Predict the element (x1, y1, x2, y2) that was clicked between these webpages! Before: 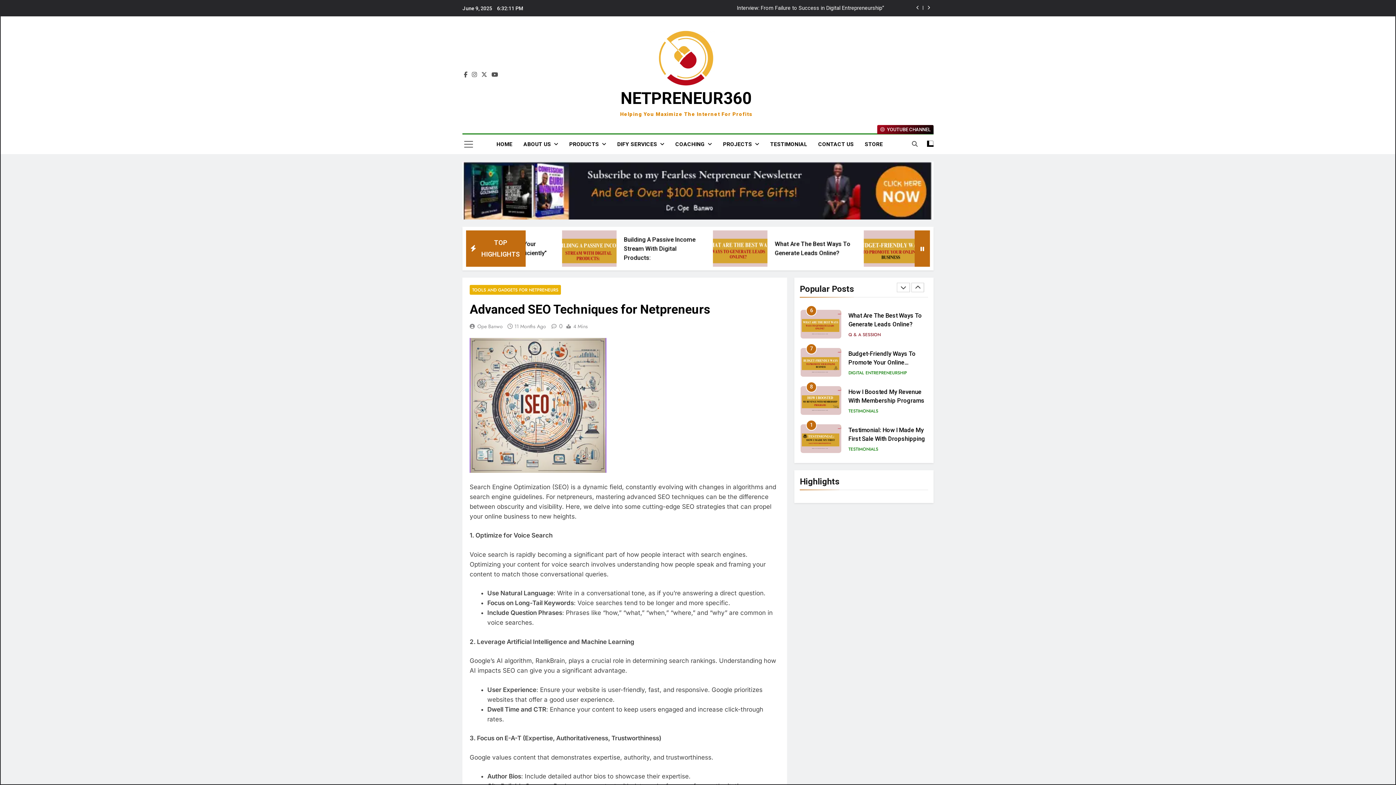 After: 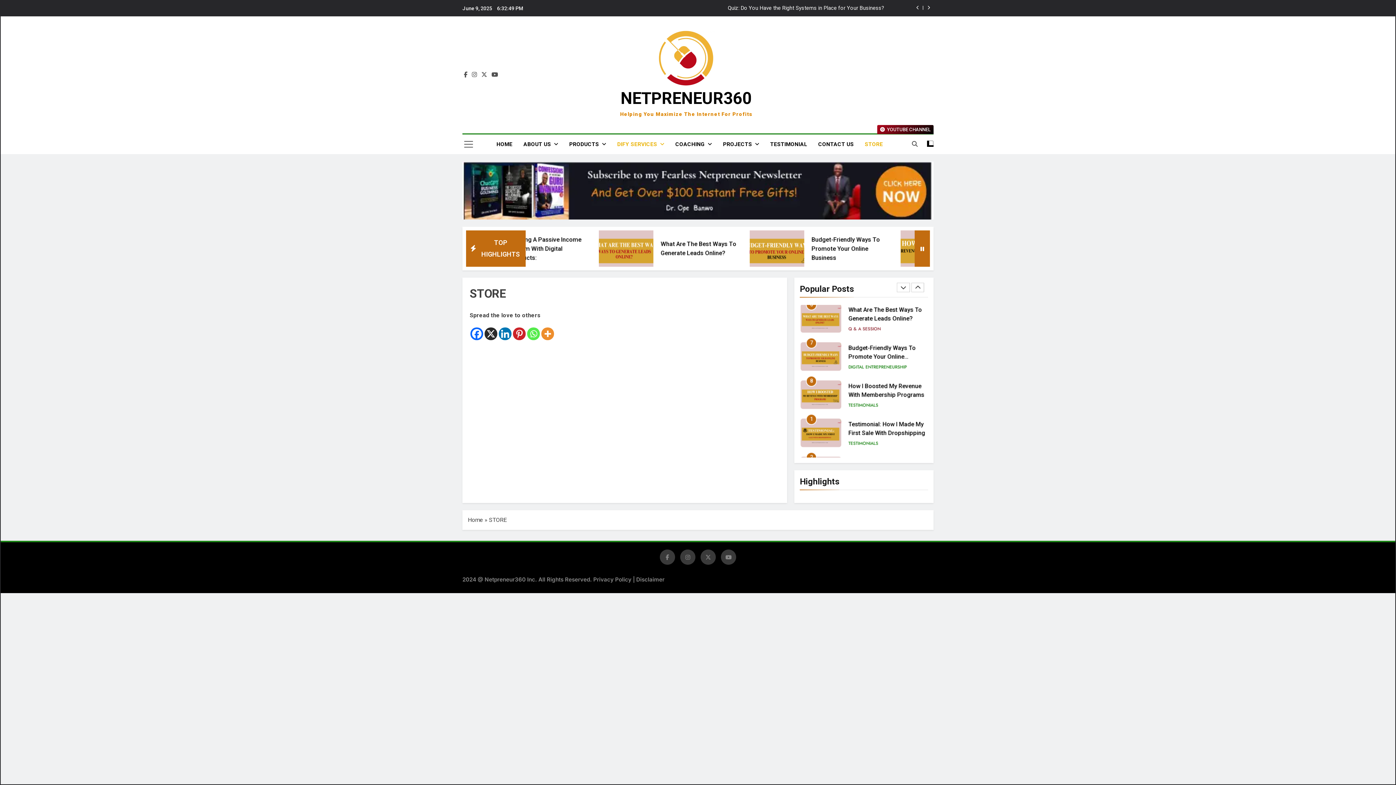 Action: bbox: (611, 134, 670, 154) label: DIFY SERVICES